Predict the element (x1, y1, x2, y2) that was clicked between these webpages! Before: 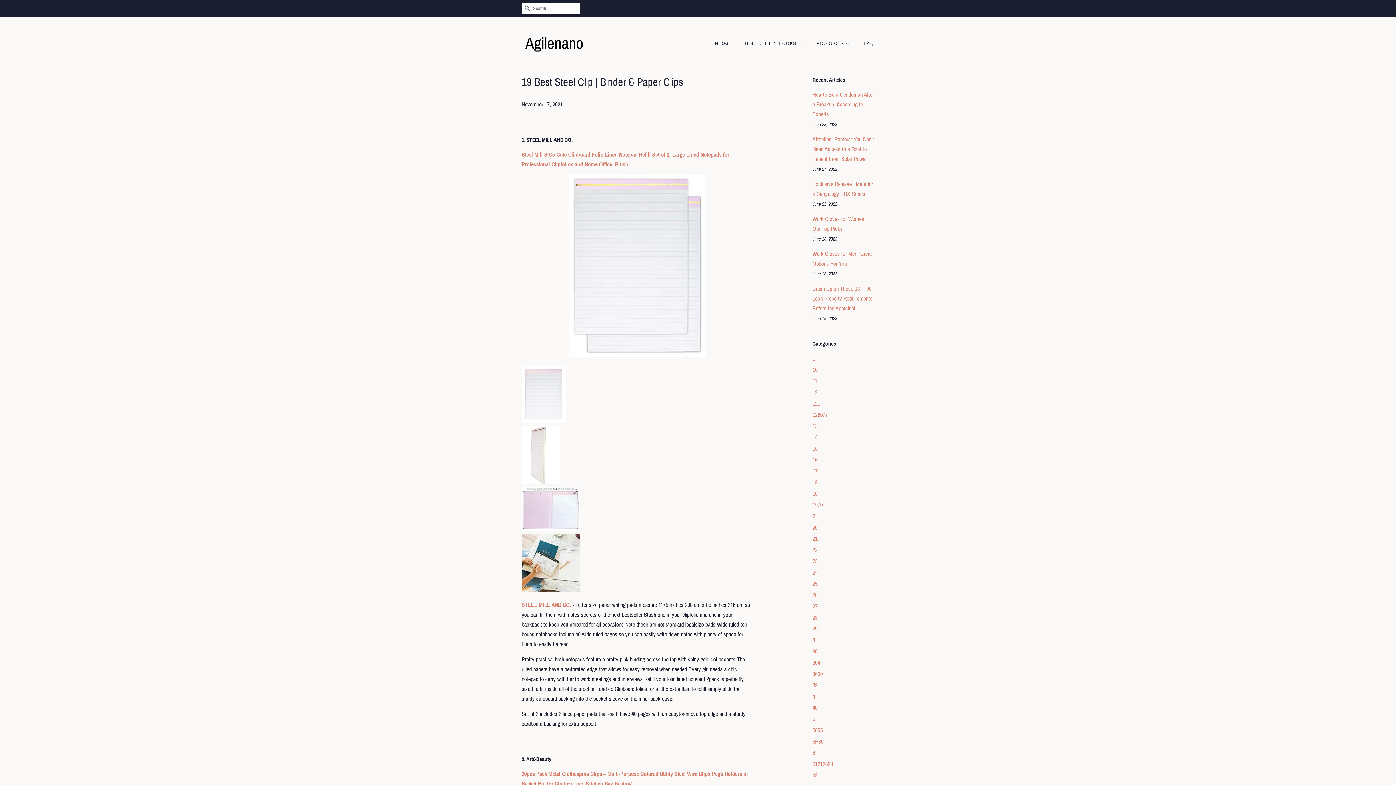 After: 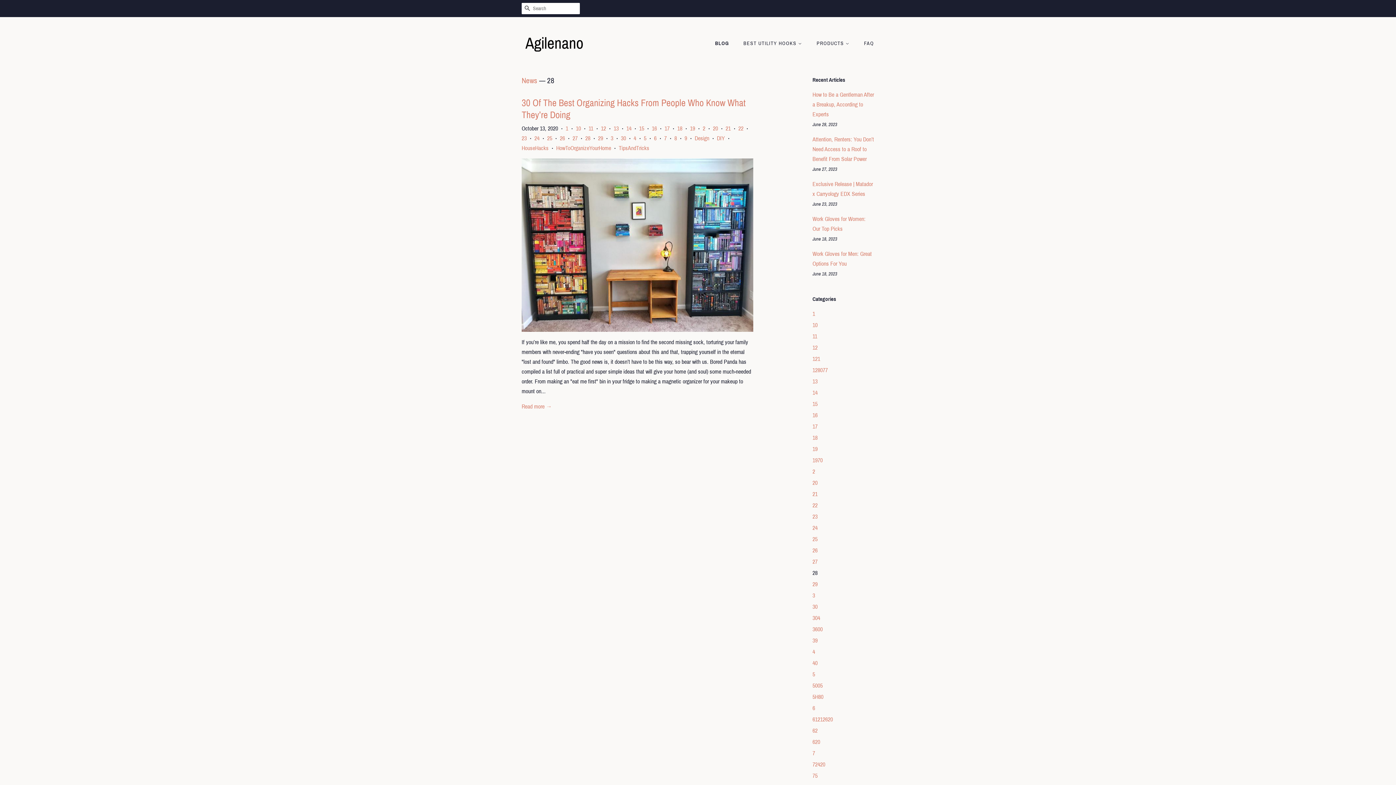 Action: bbox: (812, 614, 817, 621) label: 28